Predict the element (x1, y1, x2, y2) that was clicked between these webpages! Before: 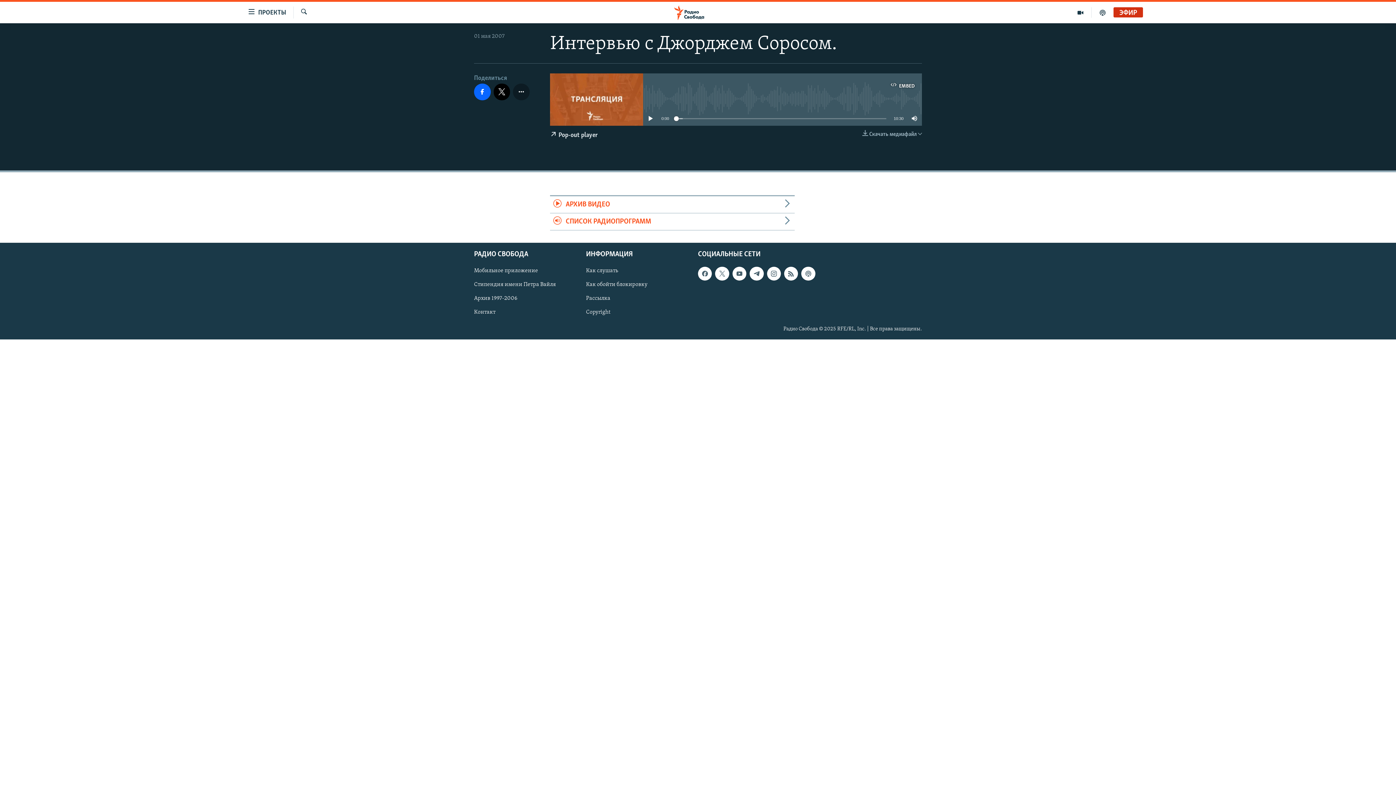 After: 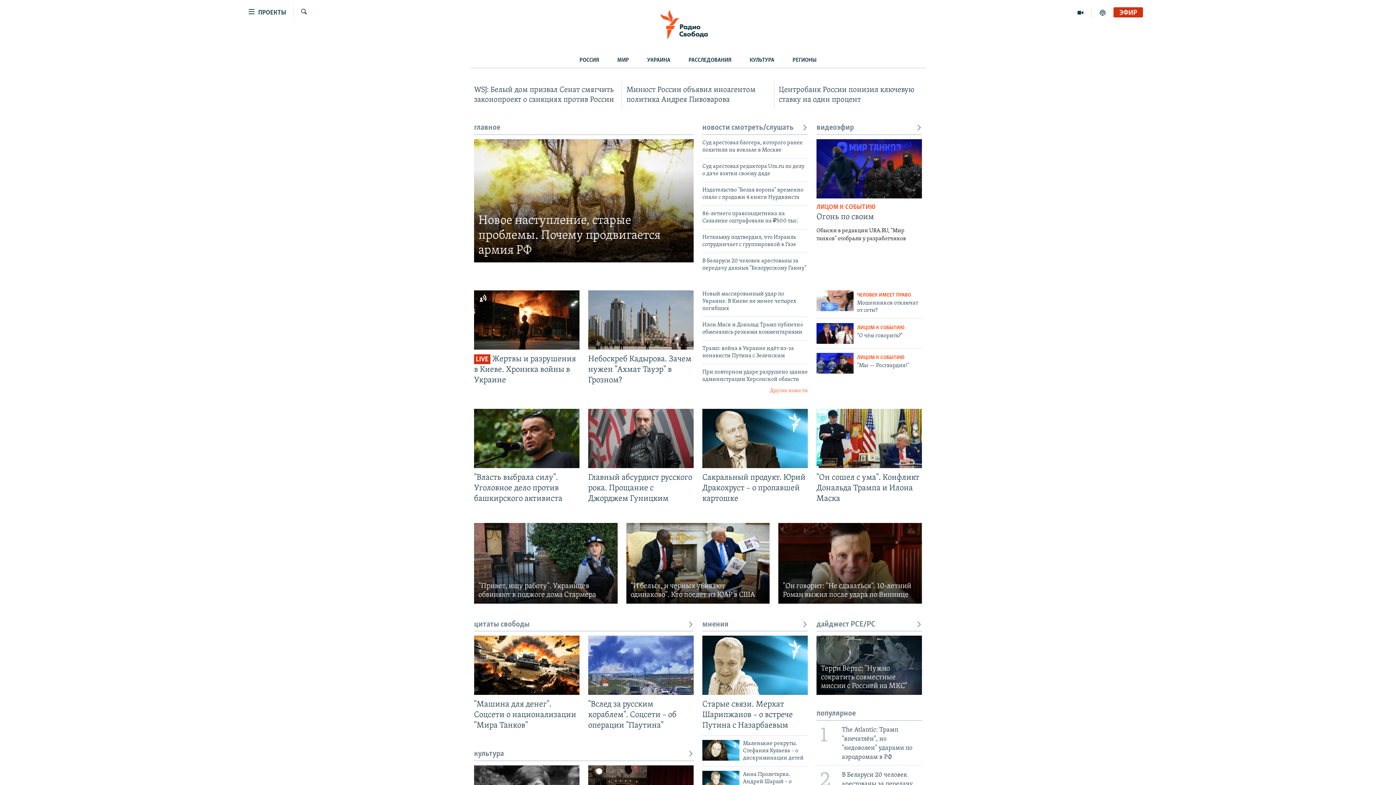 Action: bbox: (661, 5, 734, 19)